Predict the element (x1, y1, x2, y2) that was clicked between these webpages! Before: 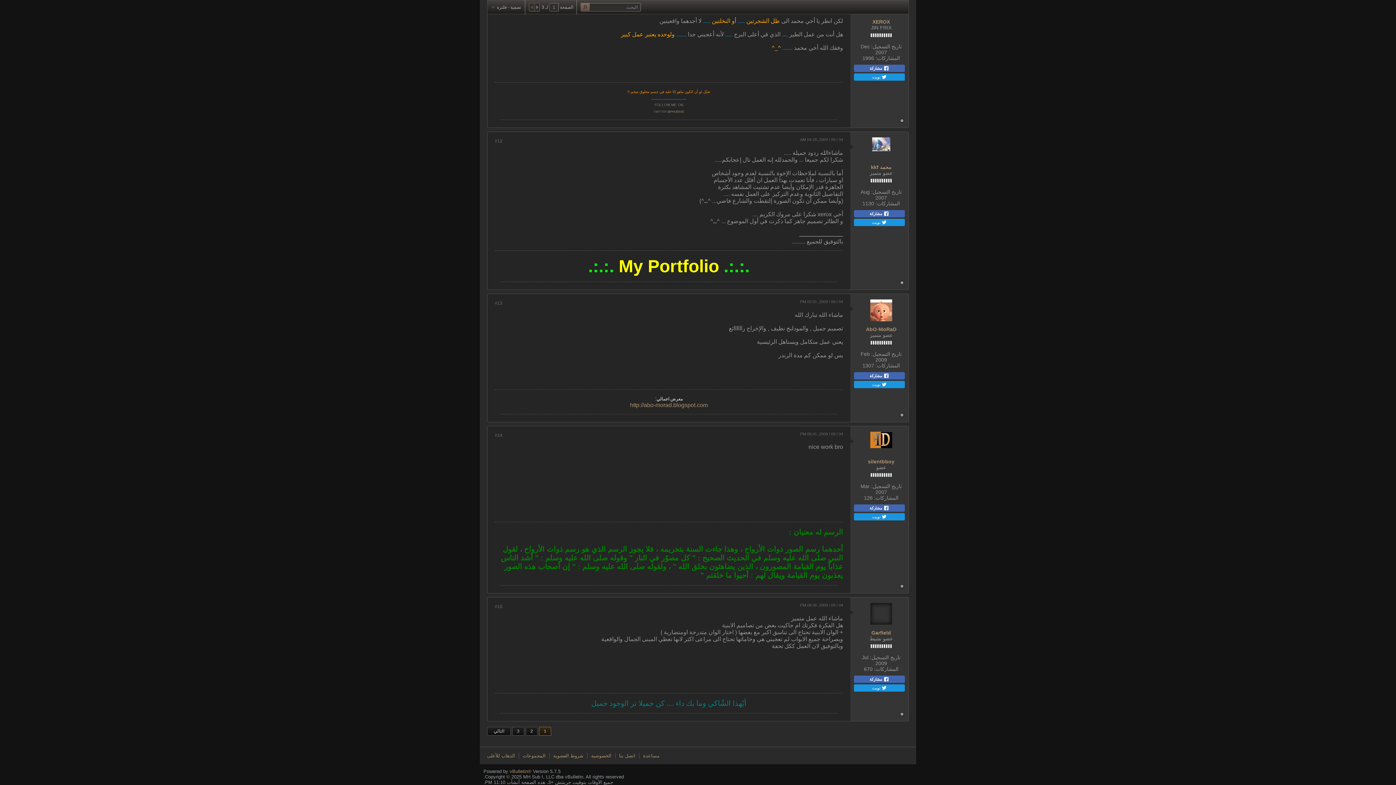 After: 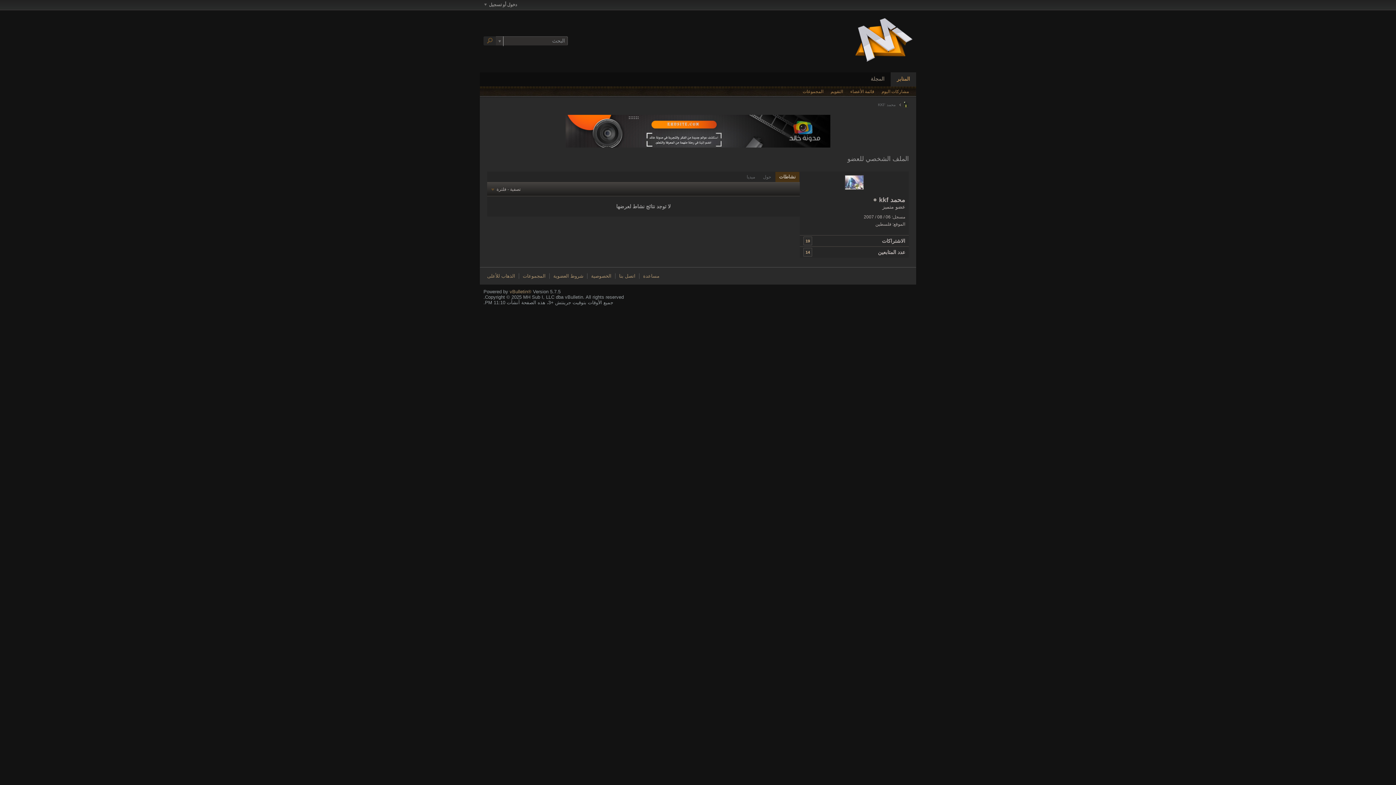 Action: bbox: (871, 164, 891, 170) label: محمد kkf